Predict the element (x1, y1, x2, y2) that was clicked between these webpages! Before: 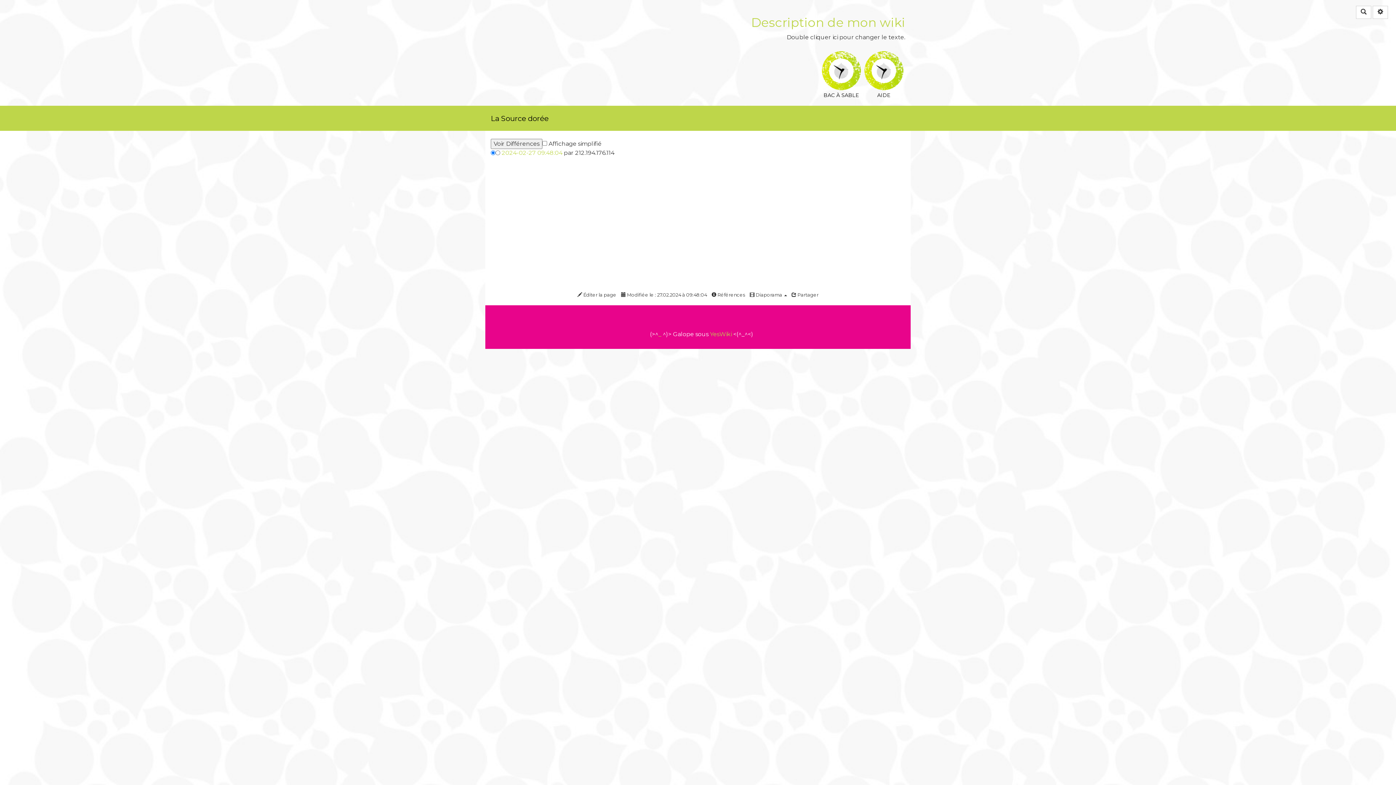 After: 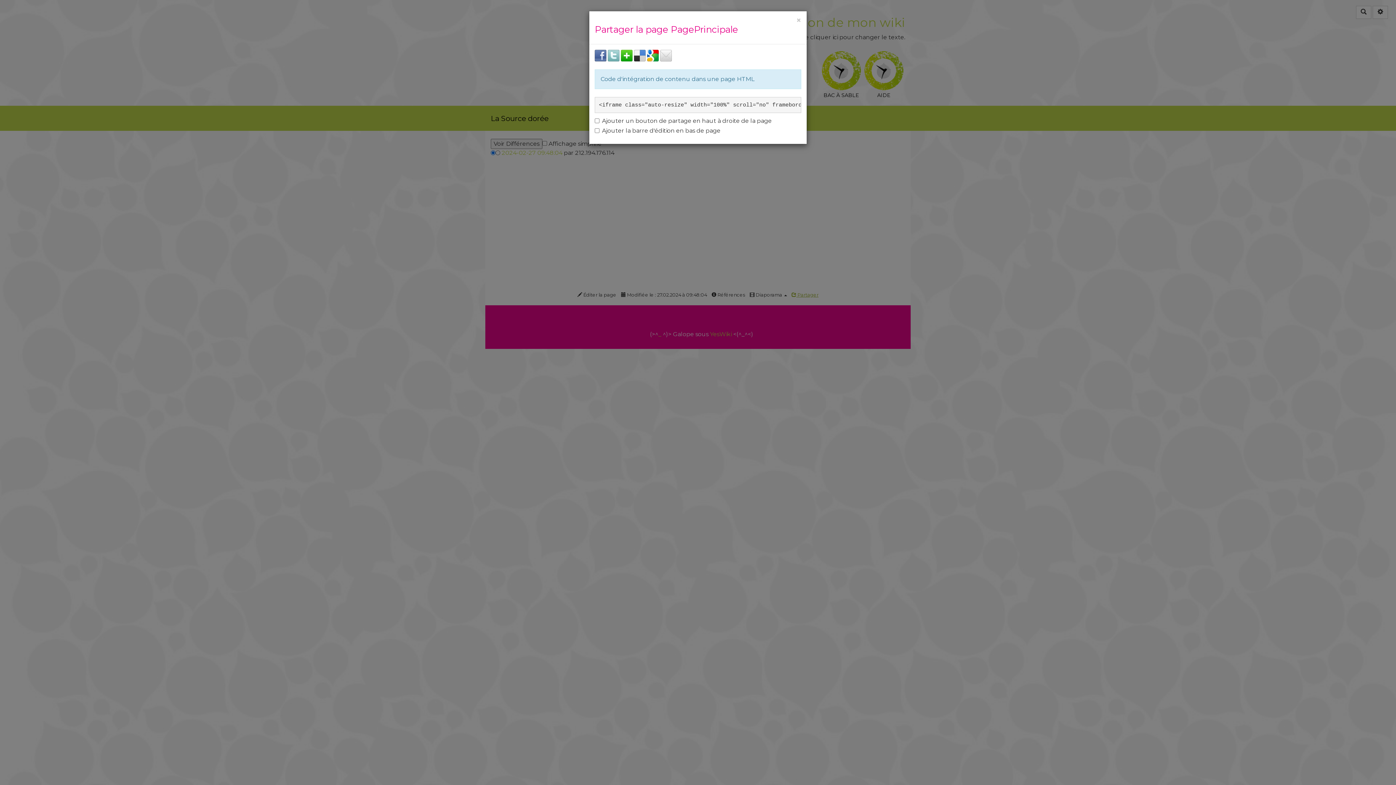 Action: bbox: (790, 290, 820, 298) label:  Partager